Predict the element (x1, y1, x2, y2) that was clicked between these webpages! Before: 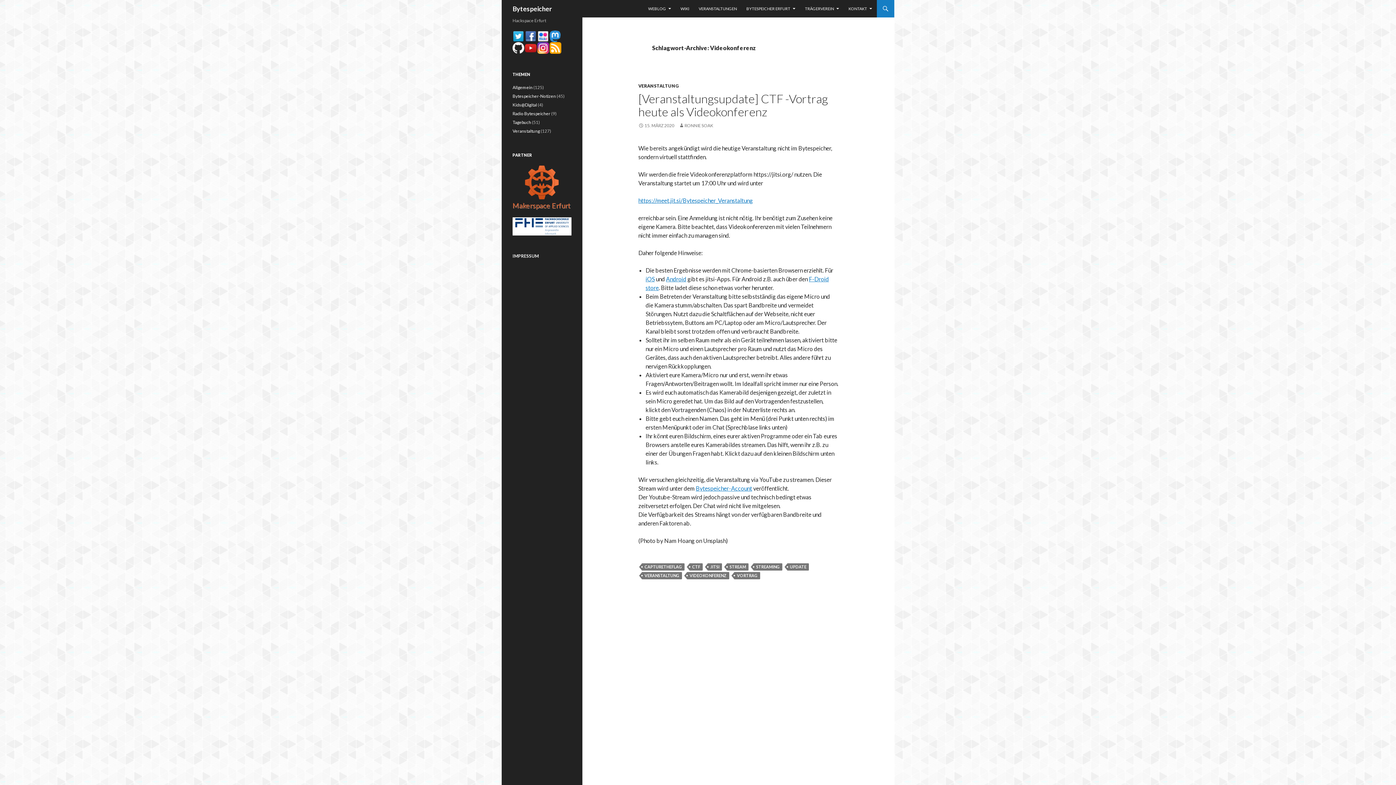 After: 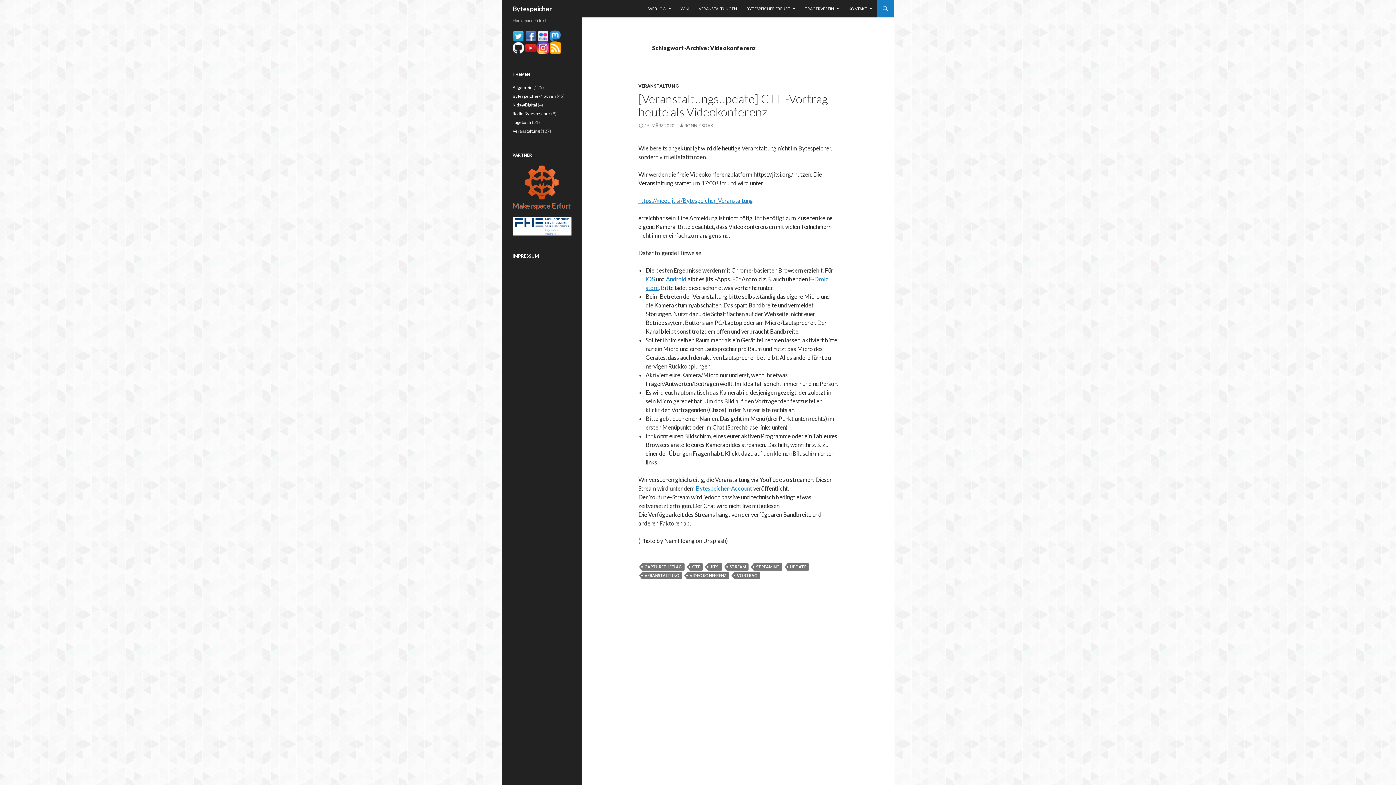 Action: bbox: (549, 44, 561, 50)